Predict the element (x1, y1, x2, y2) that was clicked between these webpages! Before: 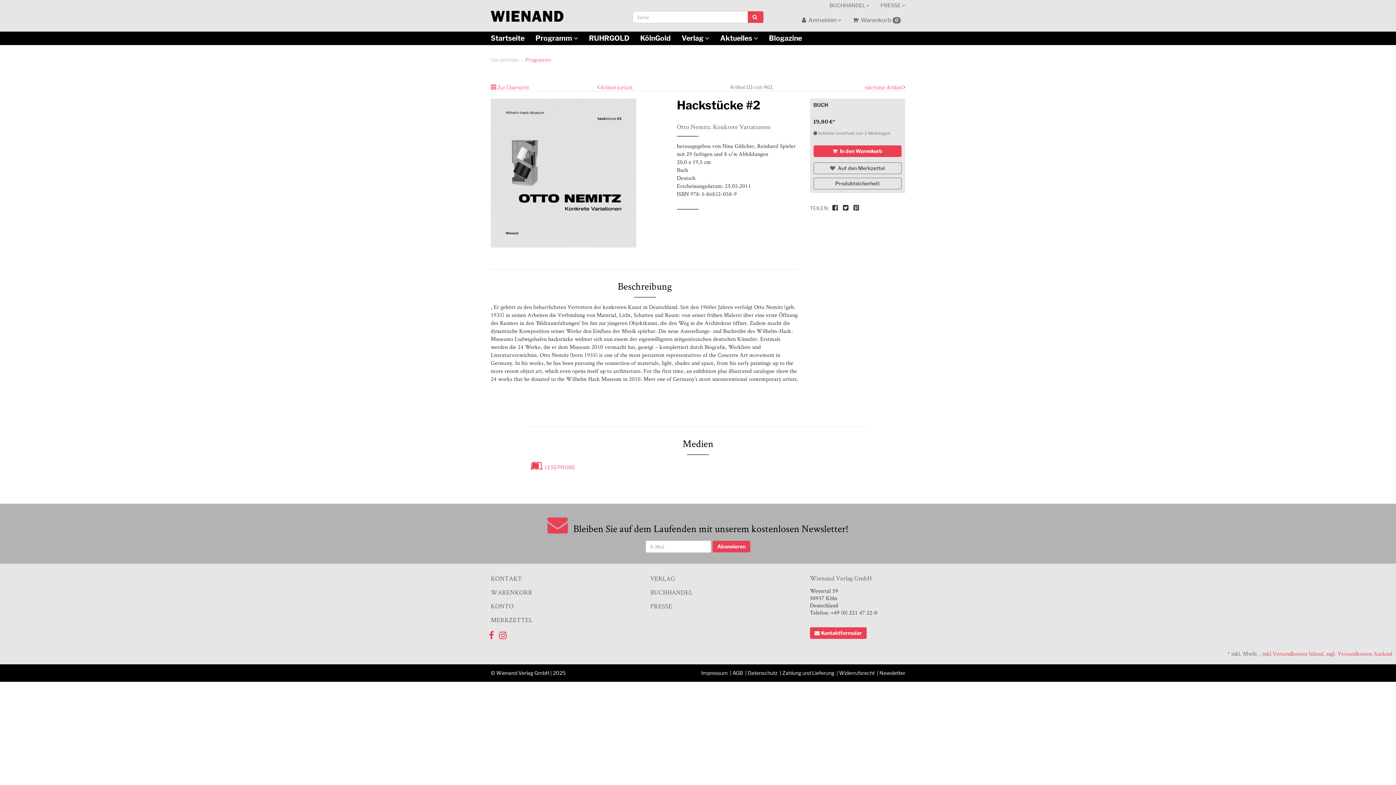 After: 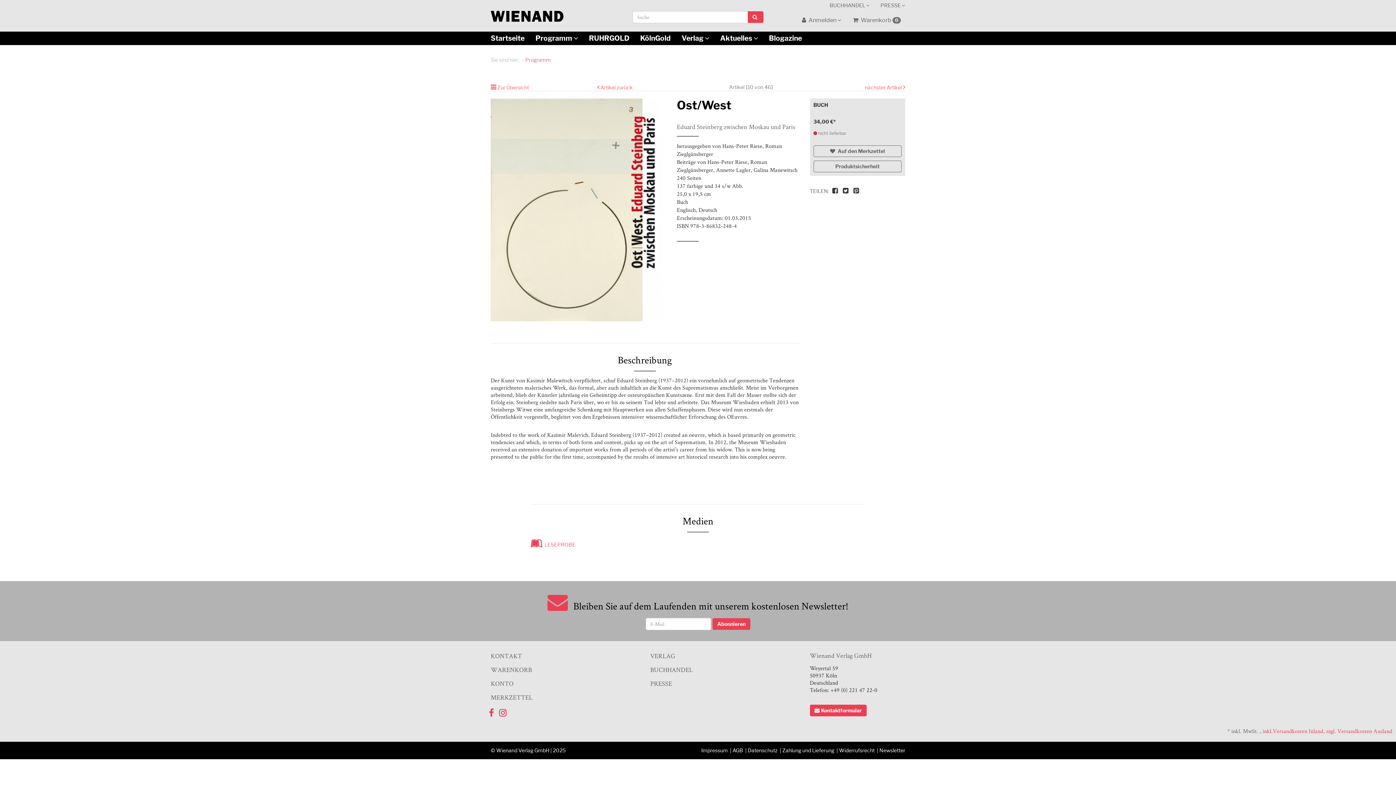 Action: label: Artikel zurück bbox: (600, 84, 632, 90)